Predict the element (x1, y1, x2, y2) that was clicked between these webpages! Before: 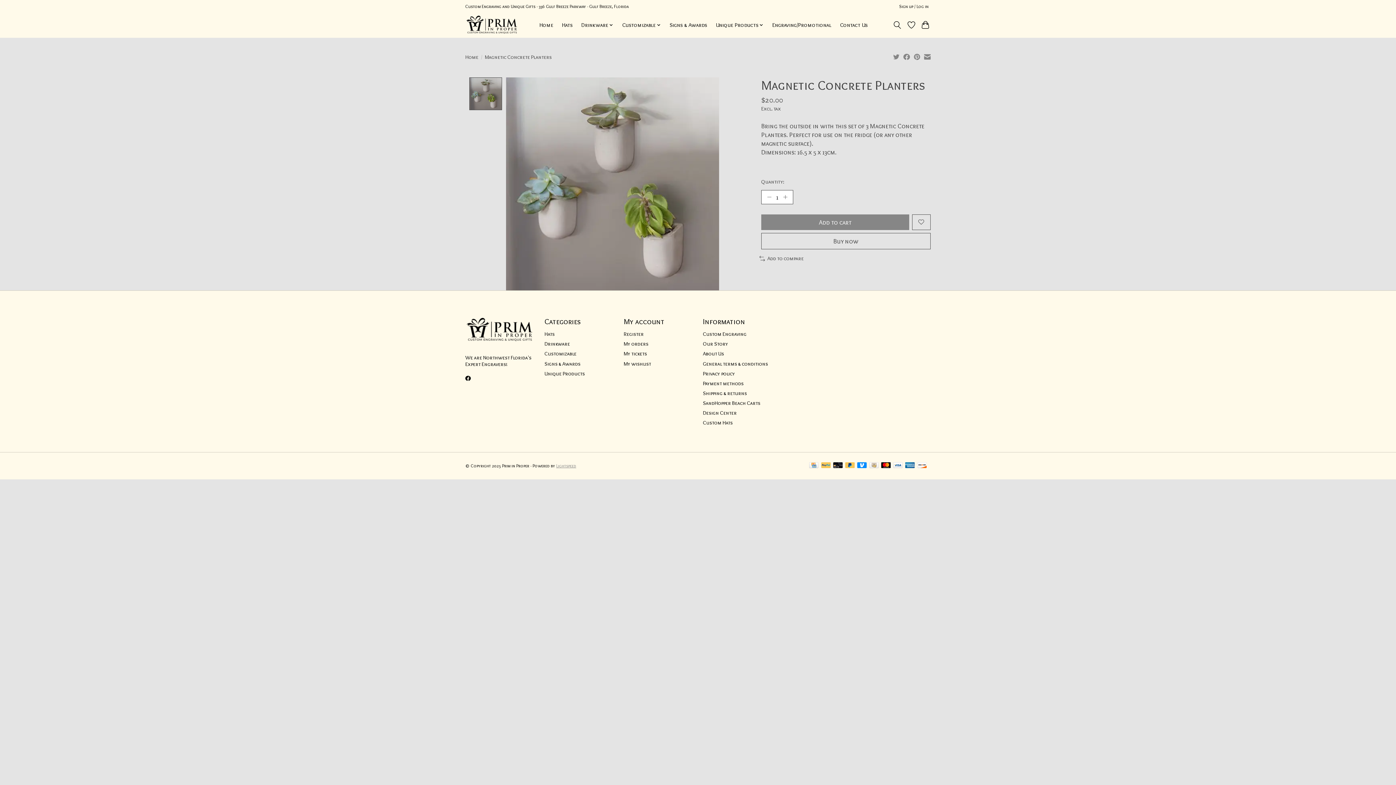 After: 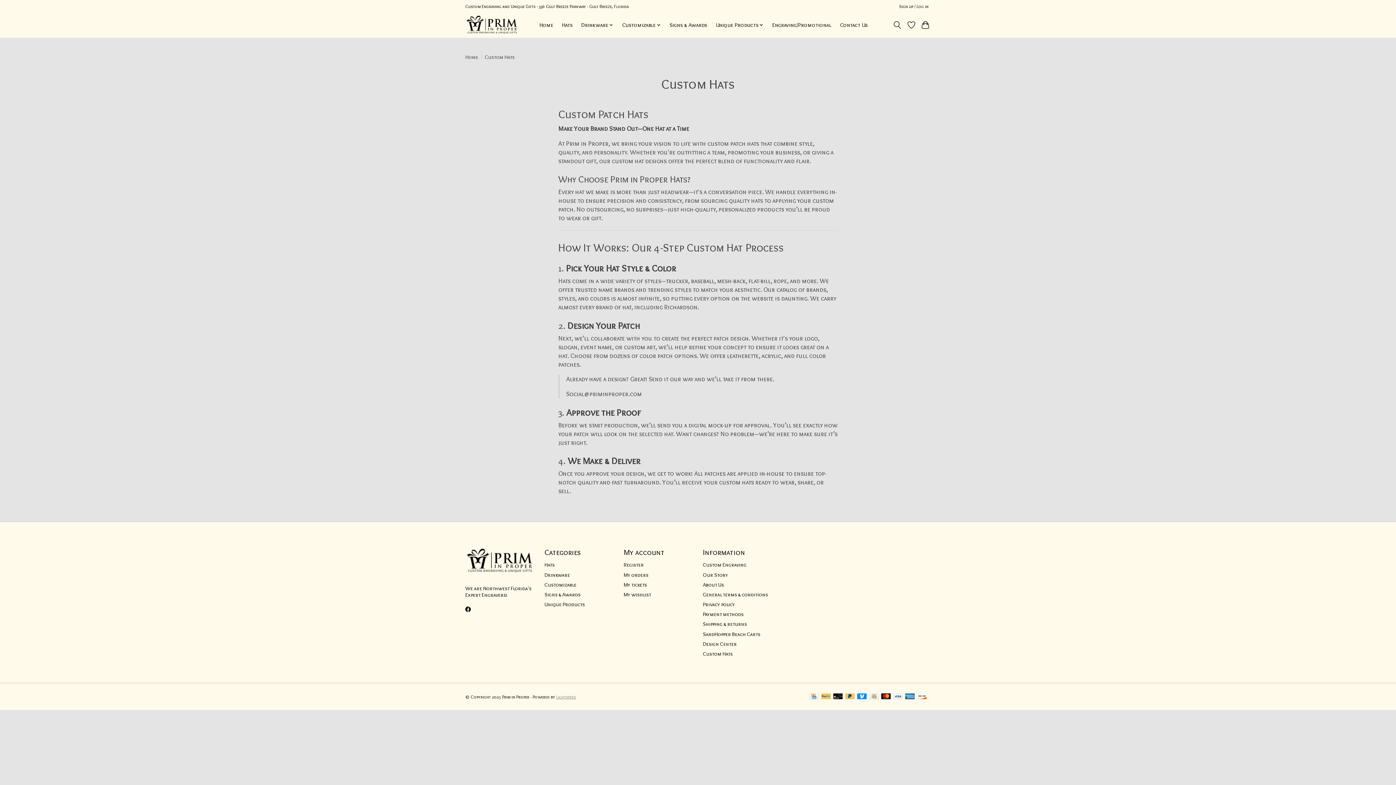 Action: label: Custom Hats bbox: (703, 419, 732, 426)